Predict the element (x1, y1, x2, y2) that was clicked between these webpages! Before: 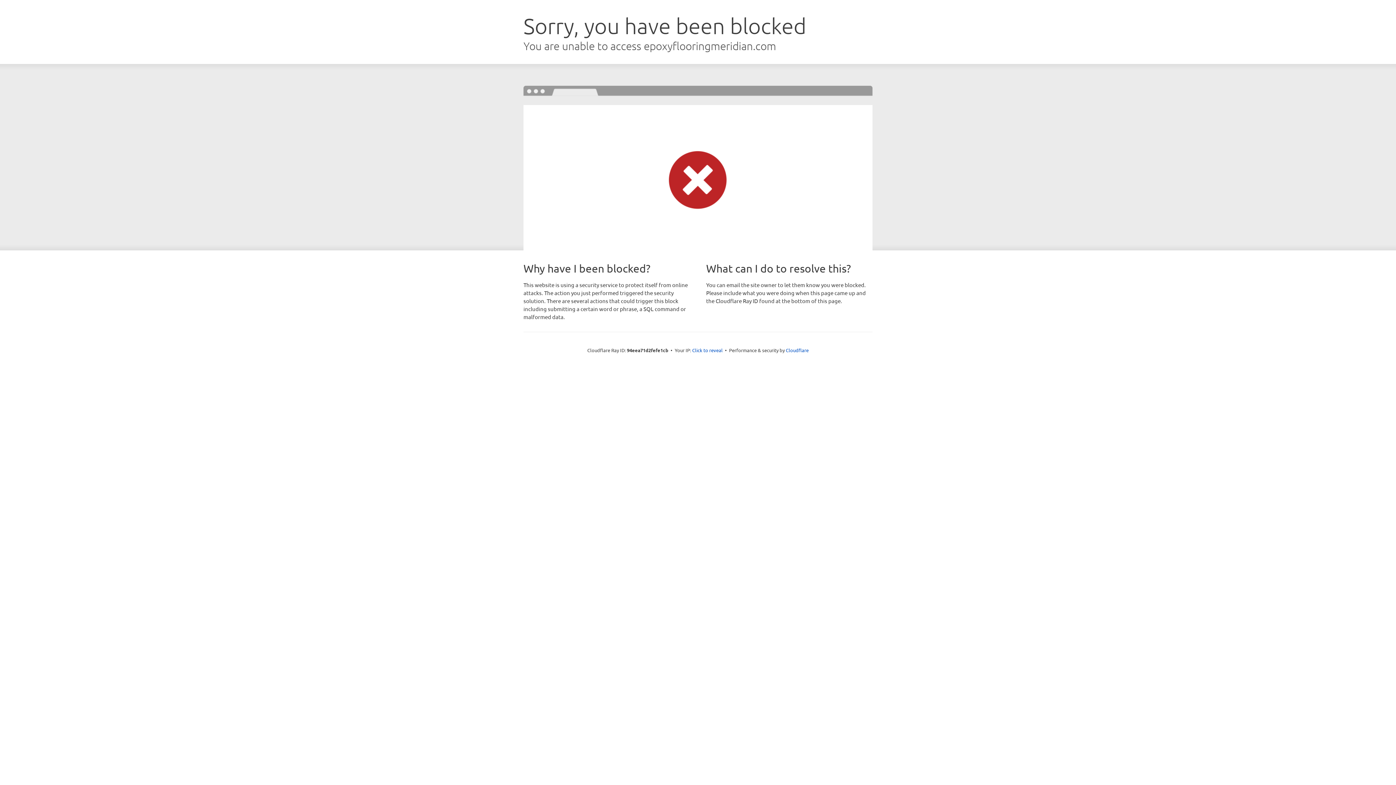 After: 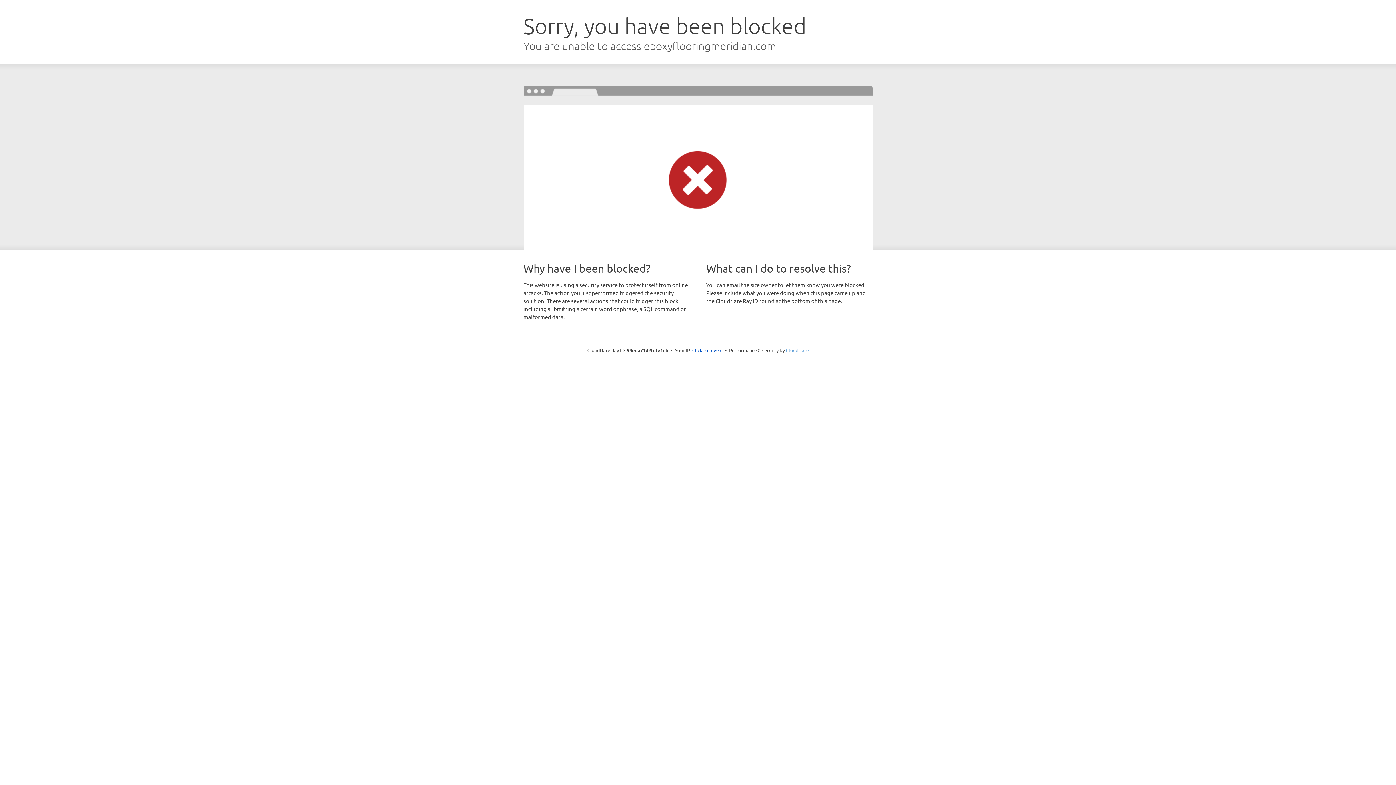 Action: bbox: (786, 347, 808, 353) label: Cloudflare